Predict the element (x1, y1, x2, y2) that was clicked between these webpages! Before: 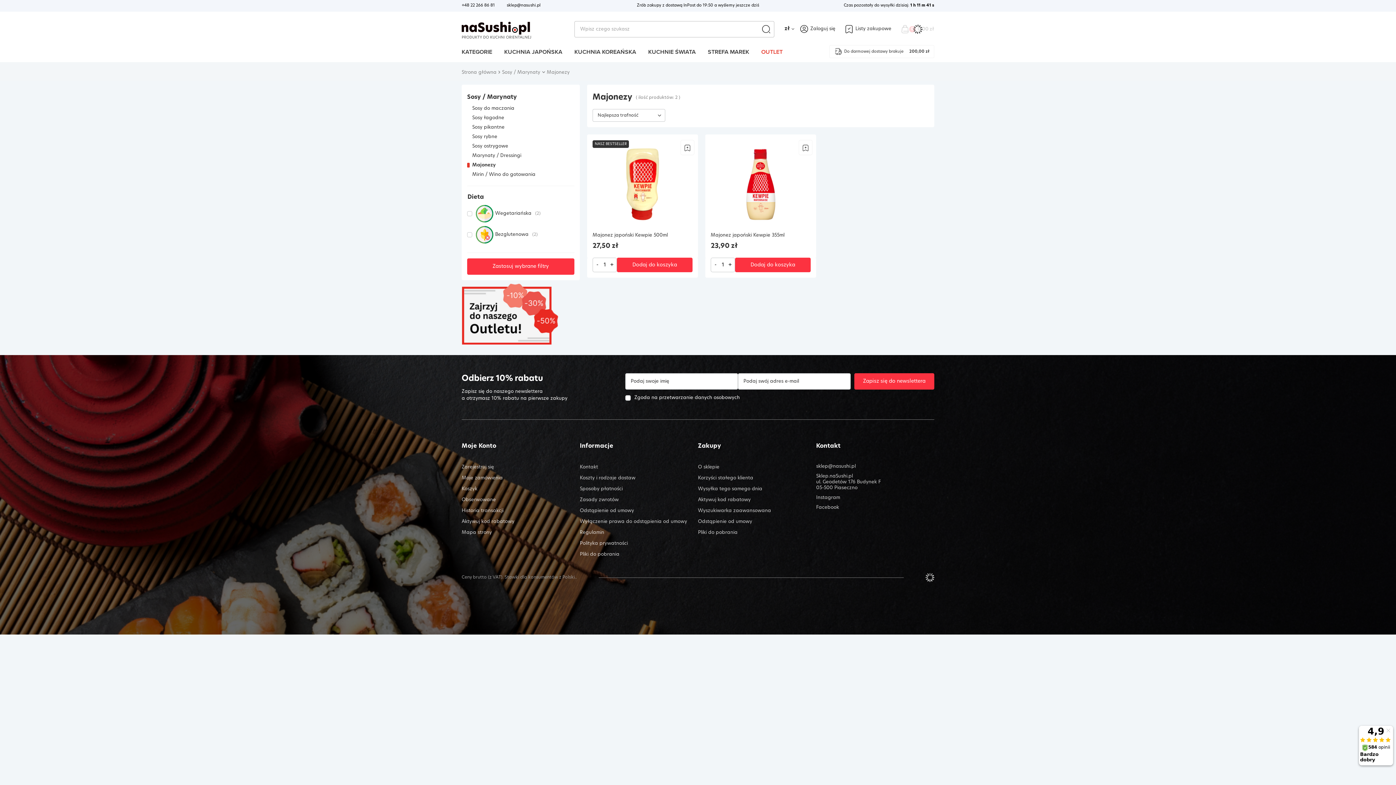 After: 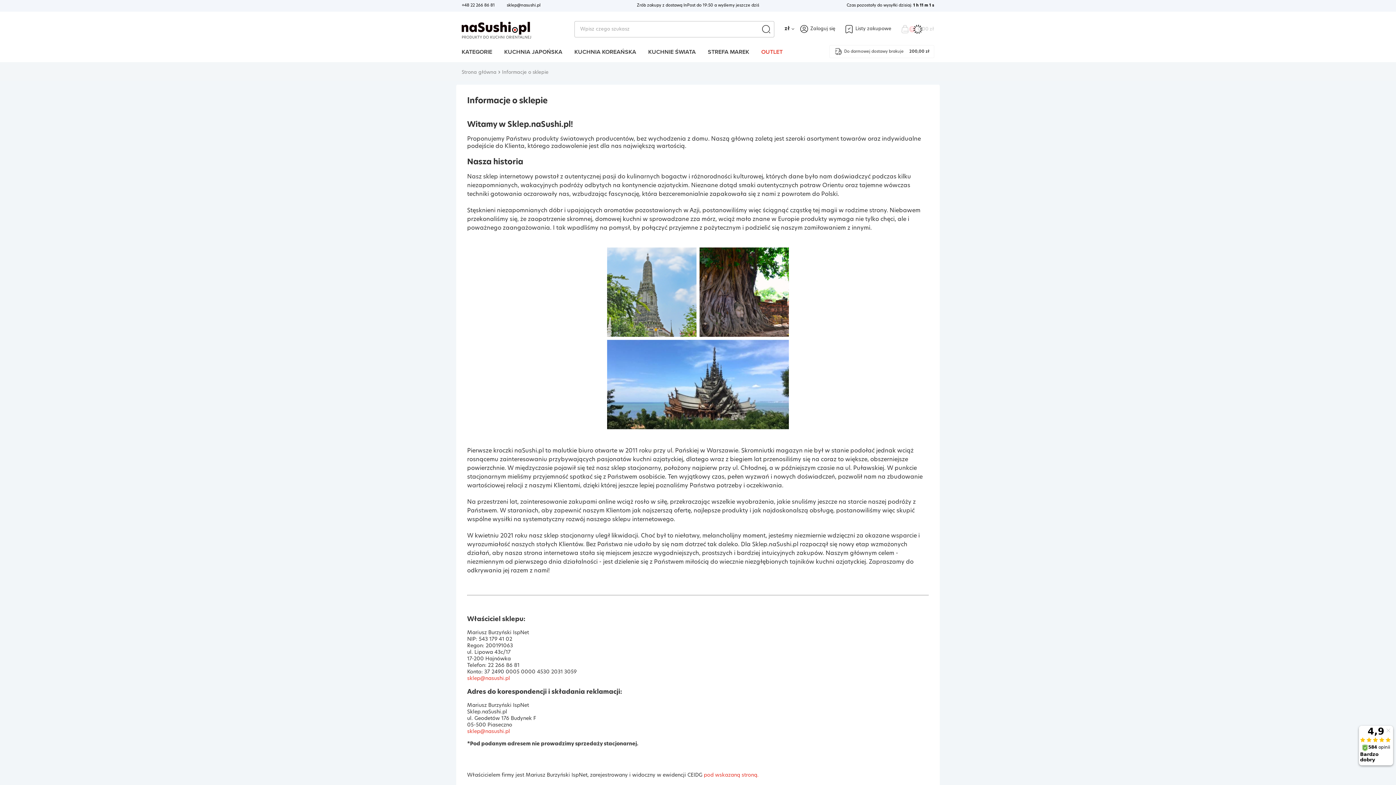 Action: label: O sklepie bbox: (698, 464, 805, 470)